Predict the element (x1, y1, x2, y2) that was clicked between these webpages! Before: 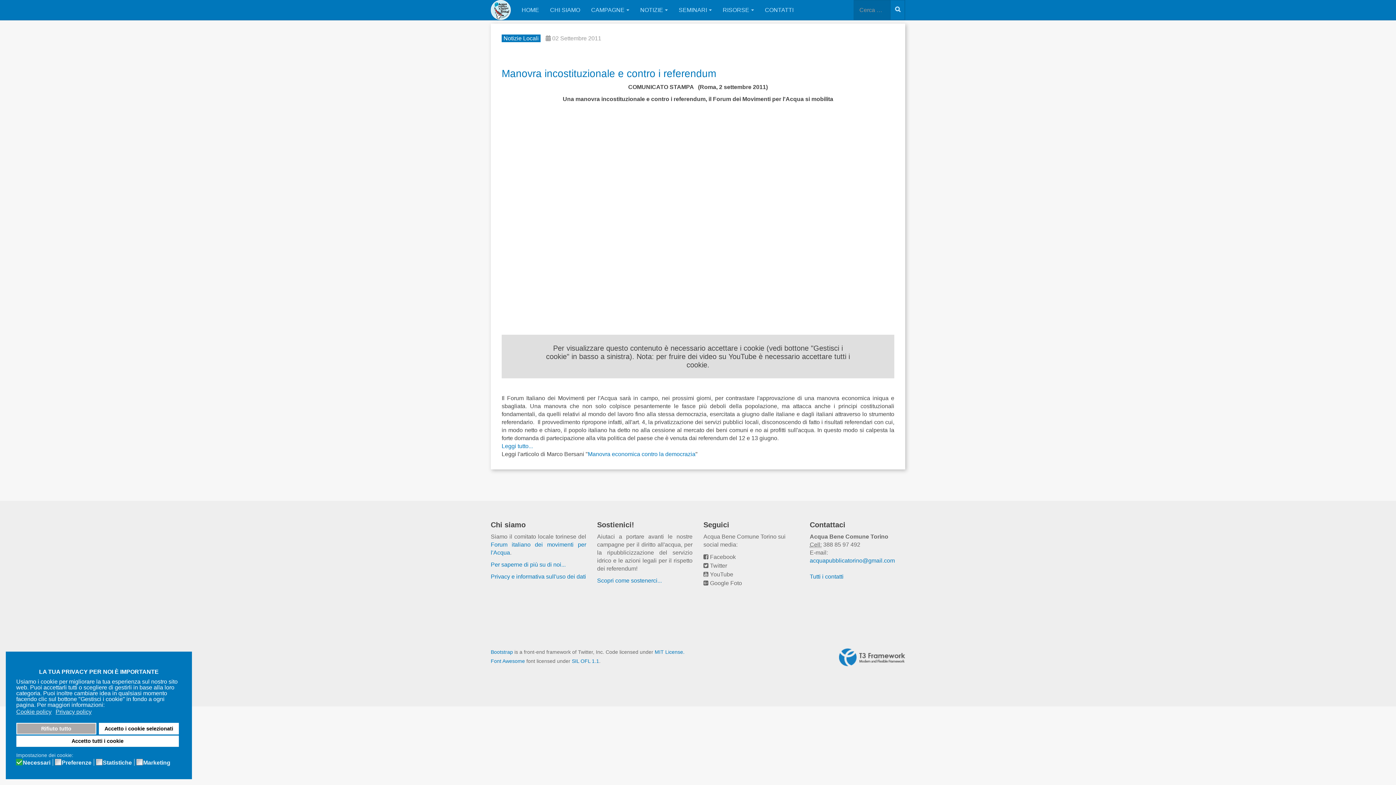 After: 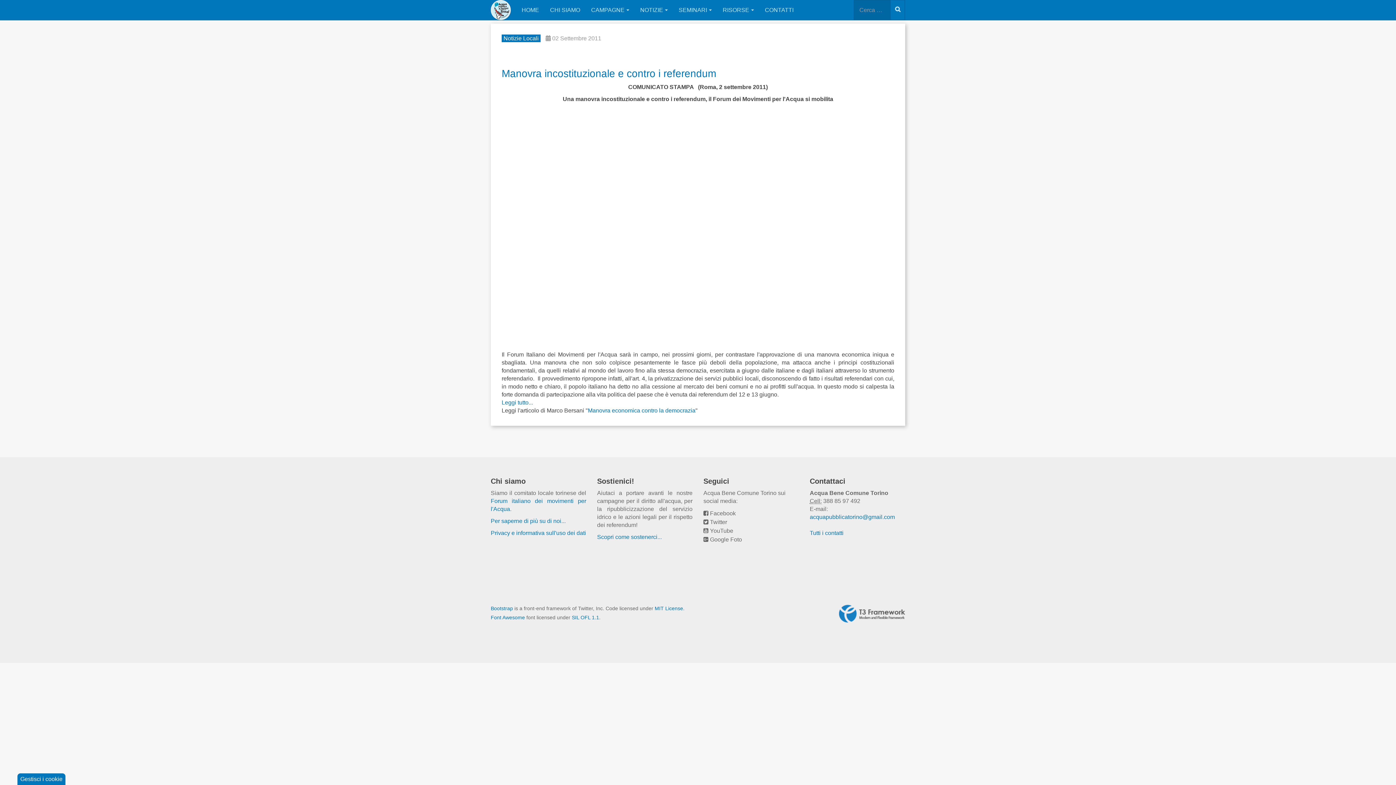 Action: label: Accetto tutti i cookie bbox: (16, 735, 178, 747)